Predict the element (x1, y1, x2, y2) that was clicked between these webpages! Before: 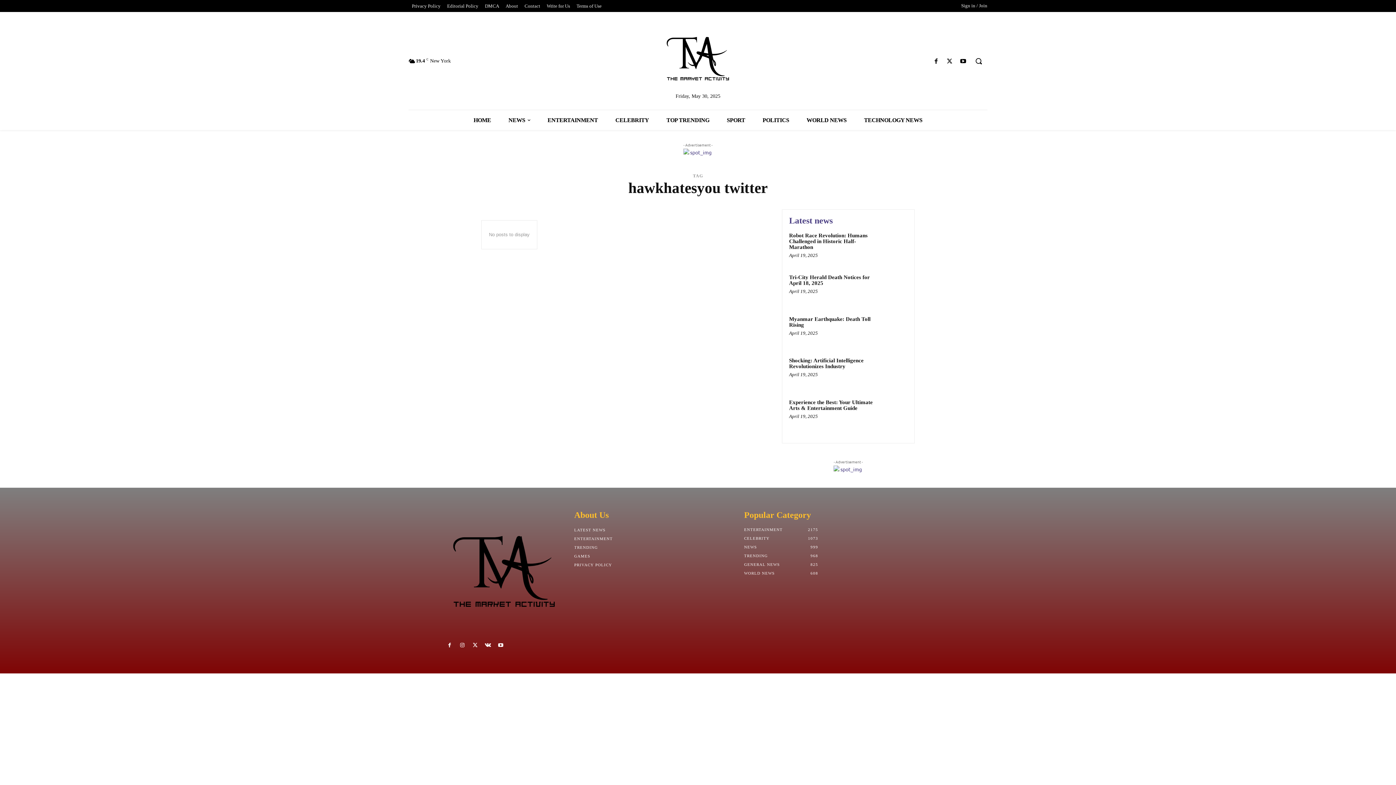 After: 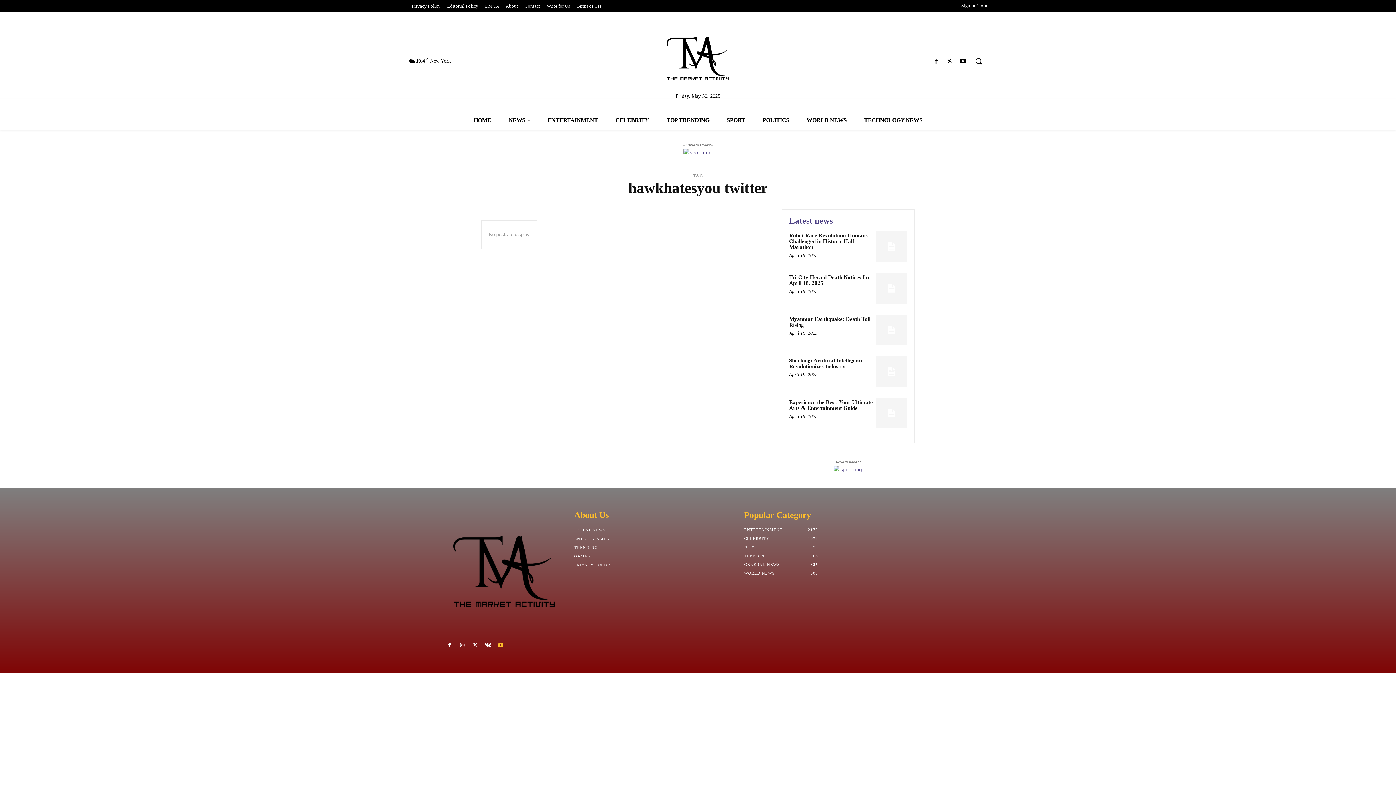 Action: bbox: (496, 641, 505, 650)